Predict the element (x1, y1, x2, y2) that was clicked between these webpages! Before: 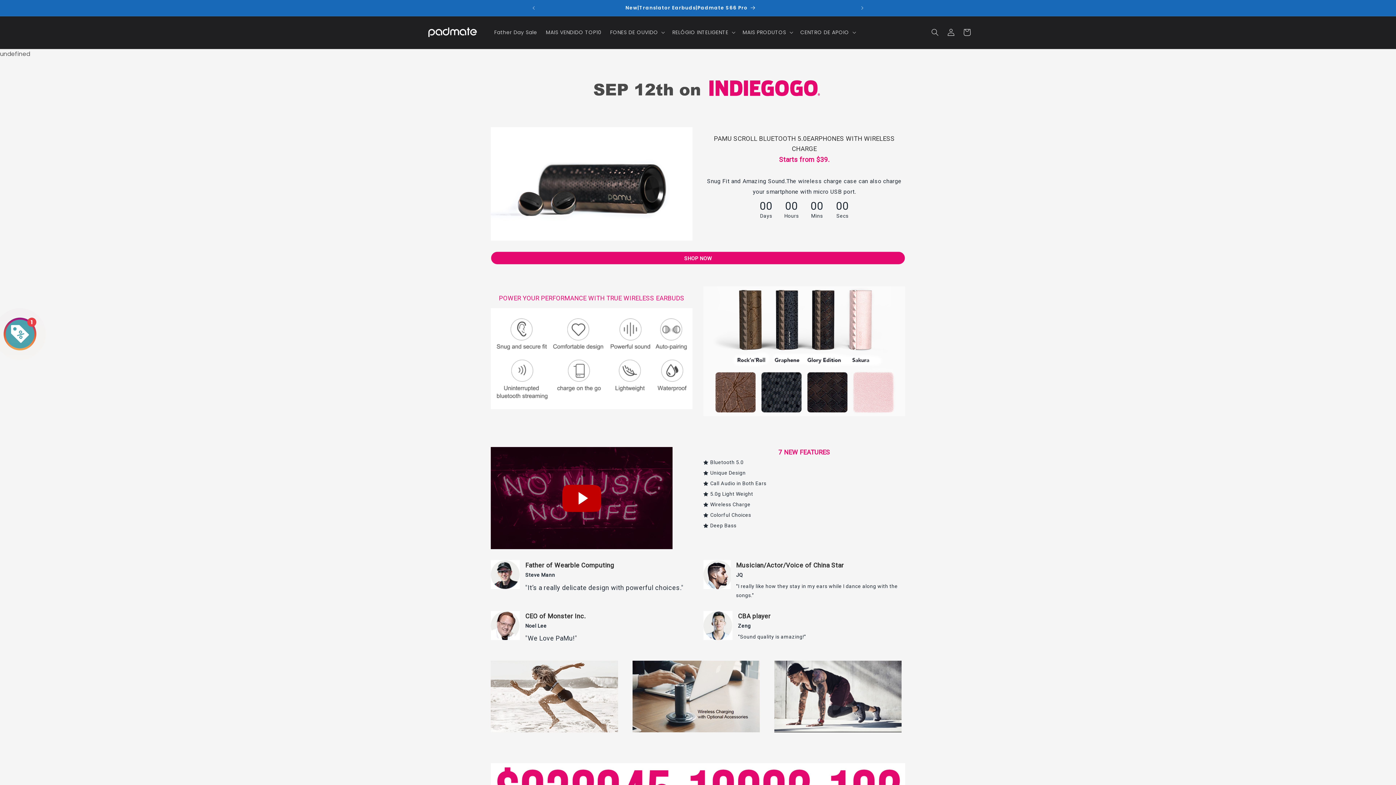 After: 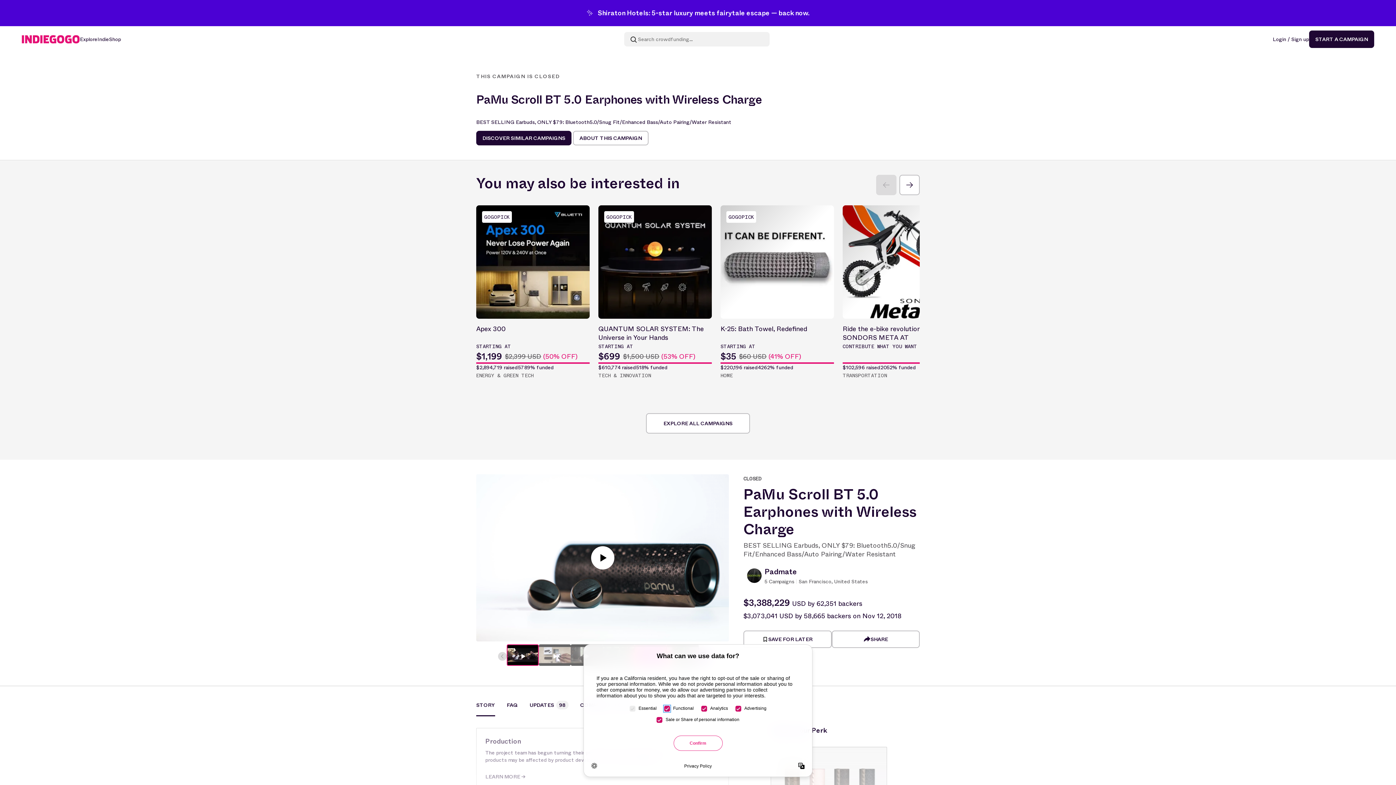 Action: label: SHOP NOW bbox: (490, 251, 905, 264)